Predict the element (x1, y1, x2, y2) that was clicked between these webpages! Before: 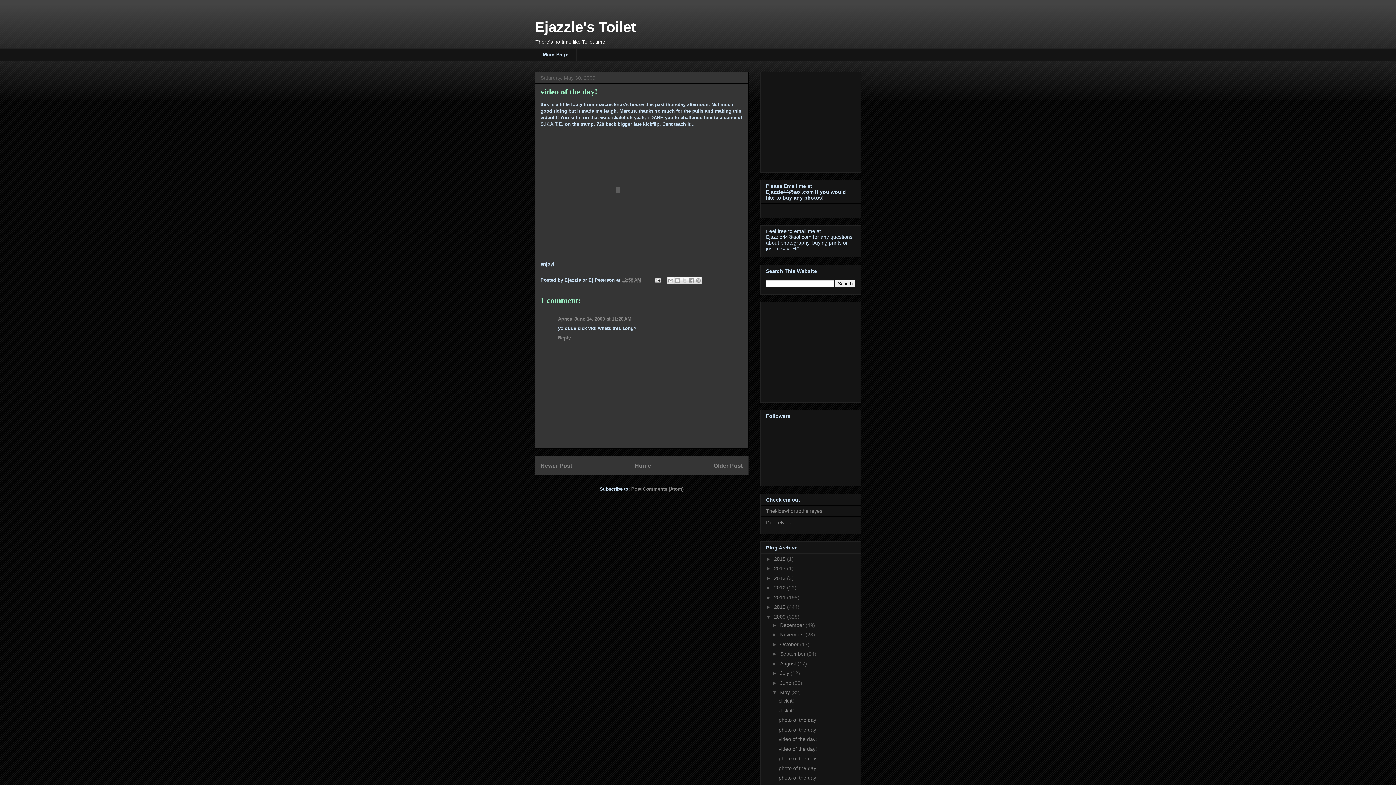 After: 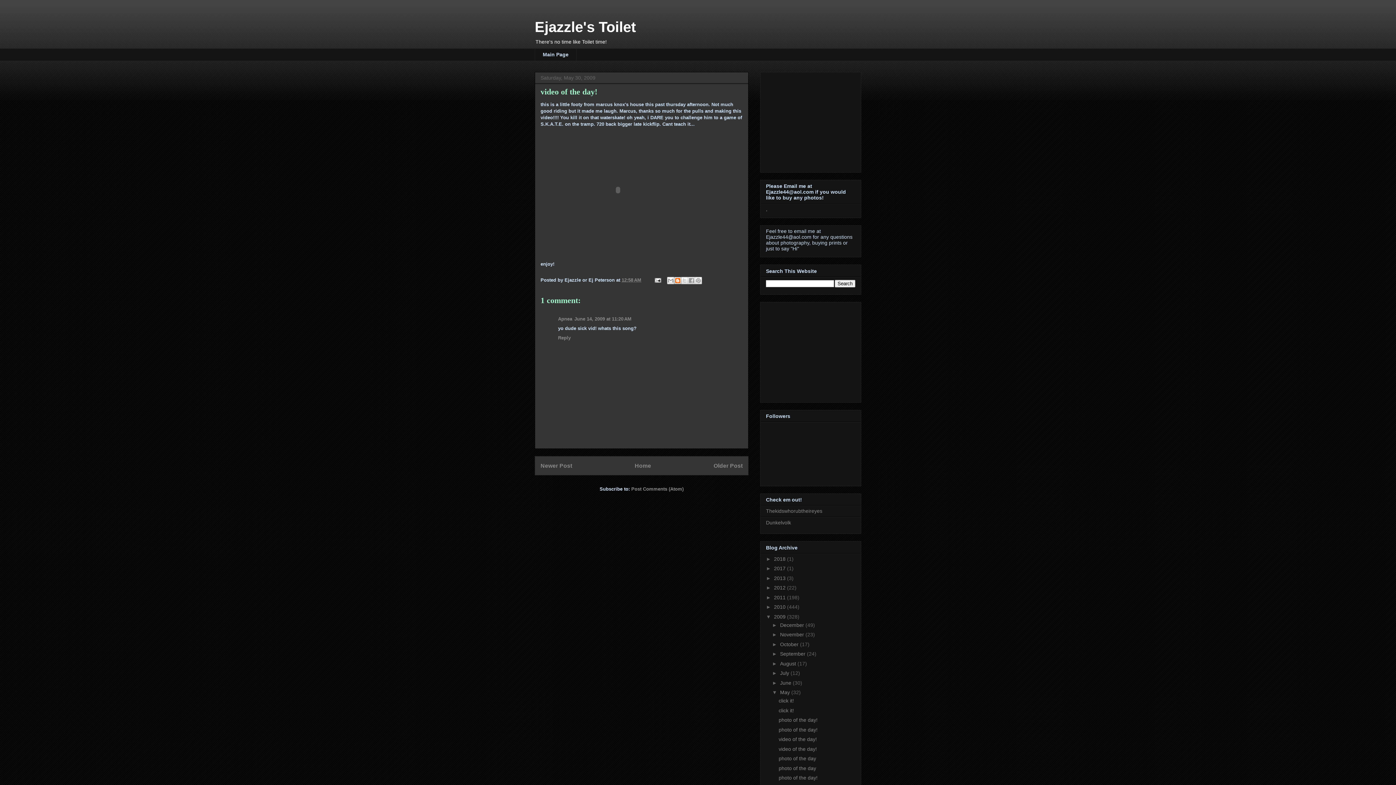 Action: bbox: (674, 277, 681, 284) label: BlogThis!